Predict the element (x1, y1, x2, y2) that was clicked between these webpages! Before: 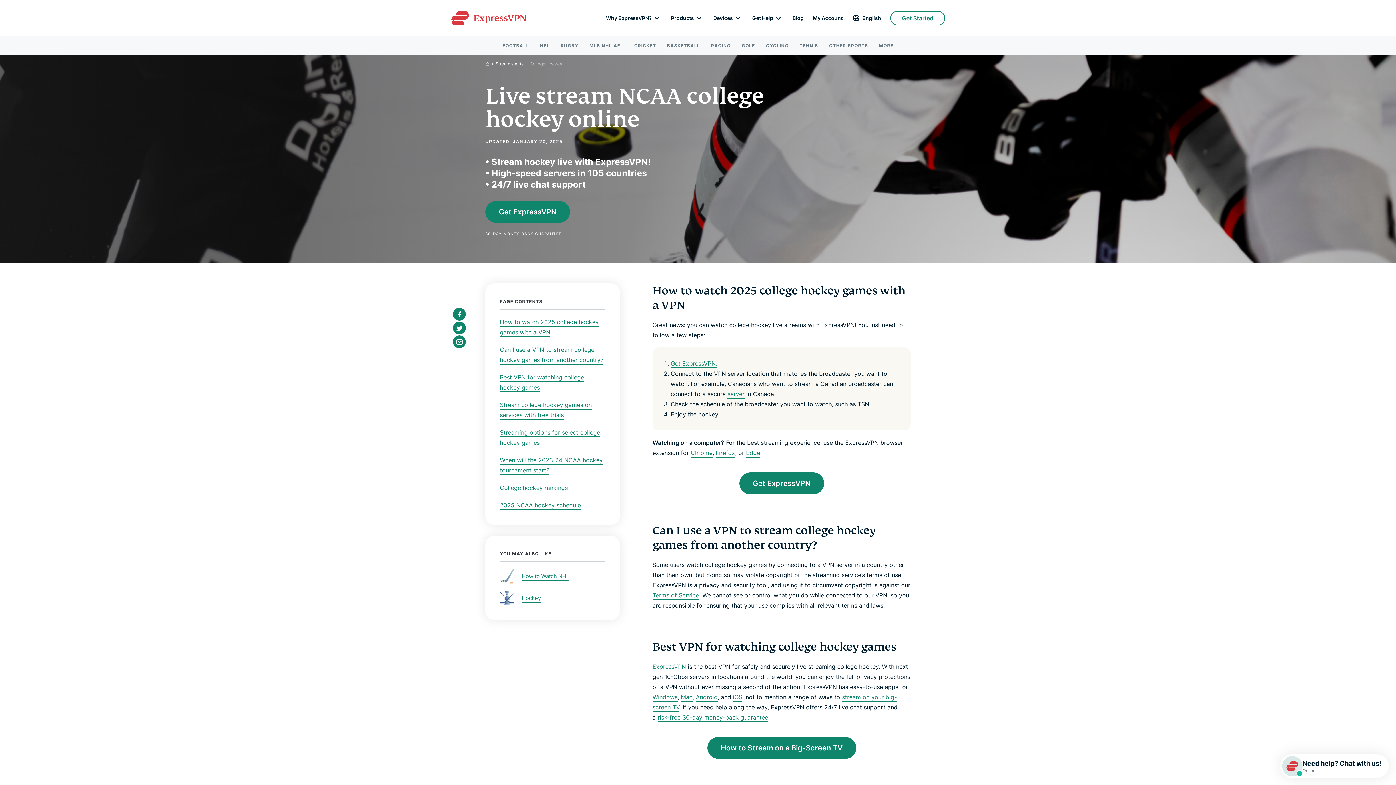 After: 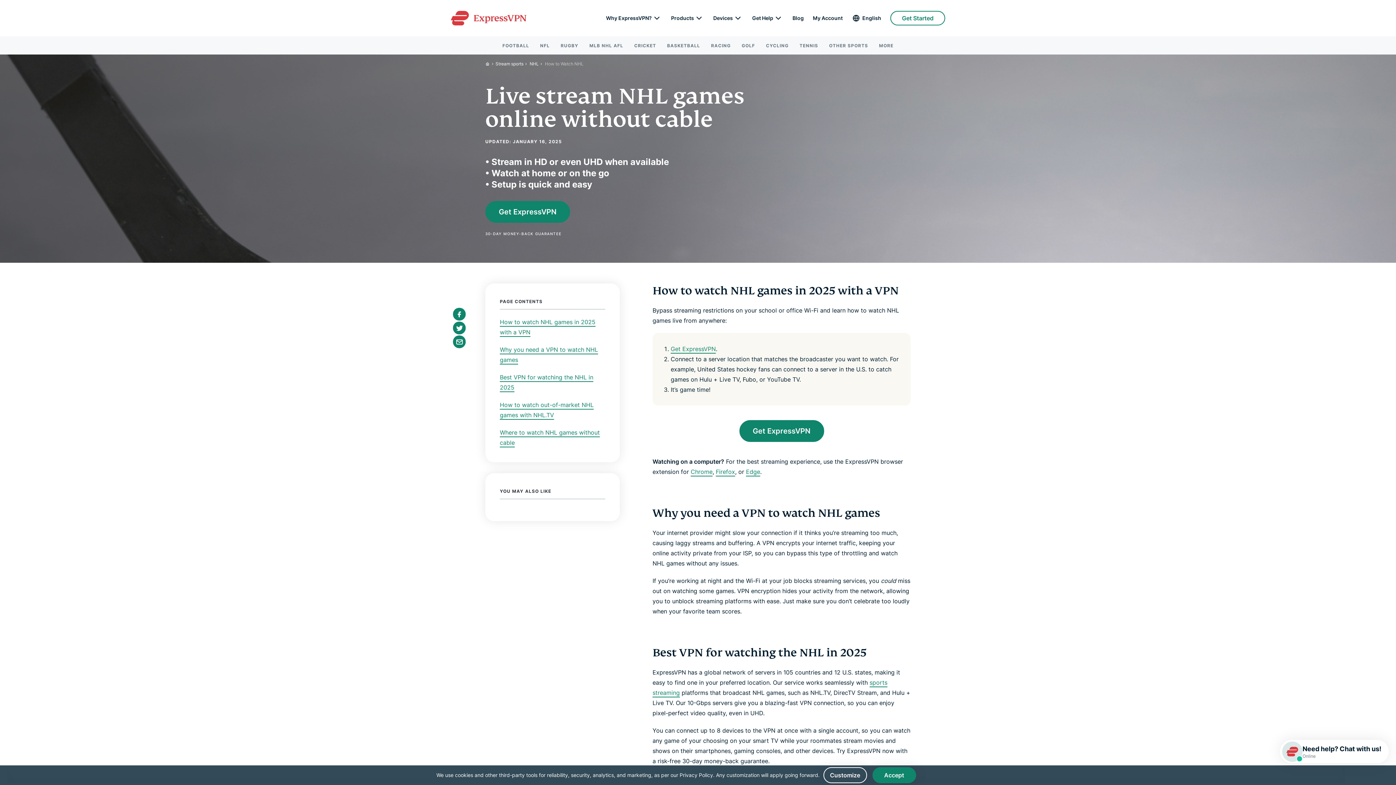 Action: label: How to Watch NHL bbox: (521, 573, 569, 581)